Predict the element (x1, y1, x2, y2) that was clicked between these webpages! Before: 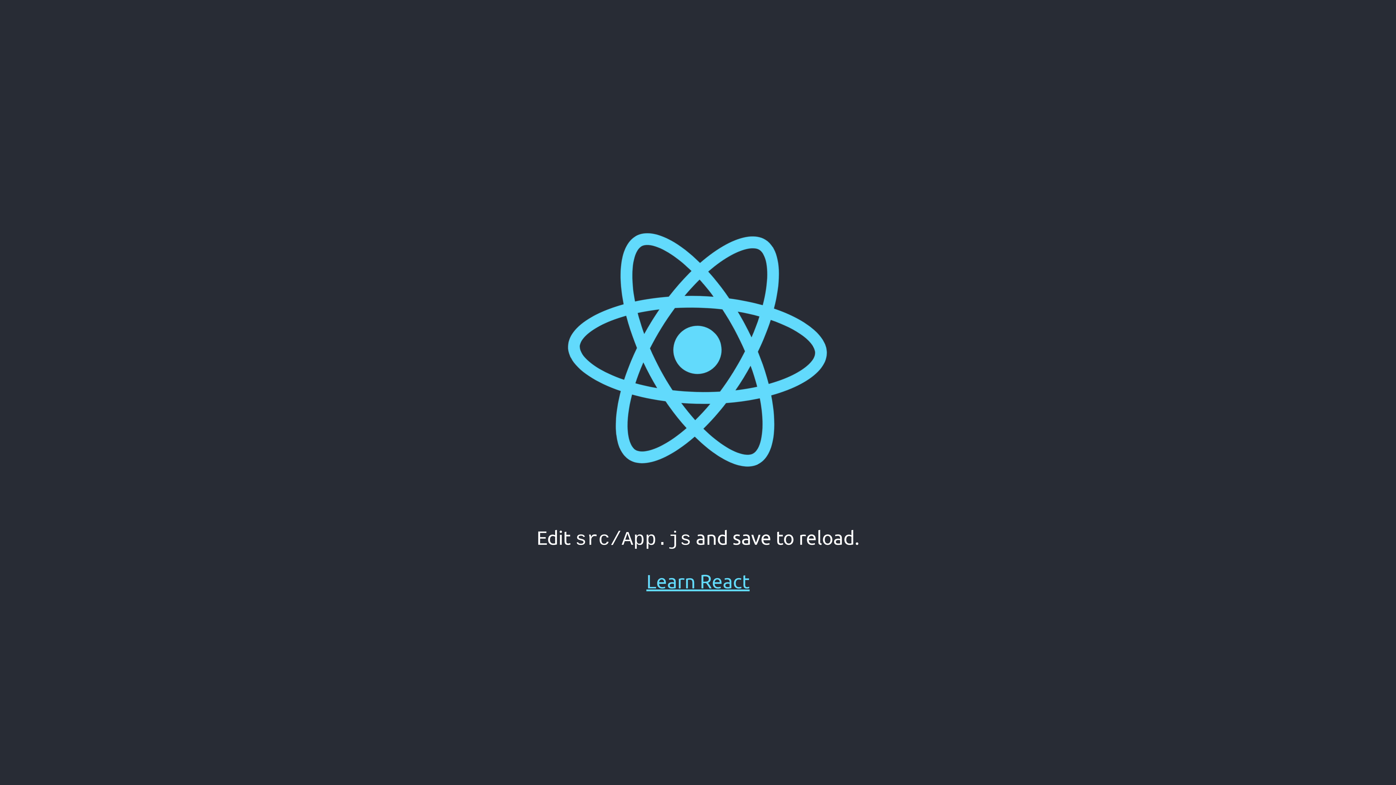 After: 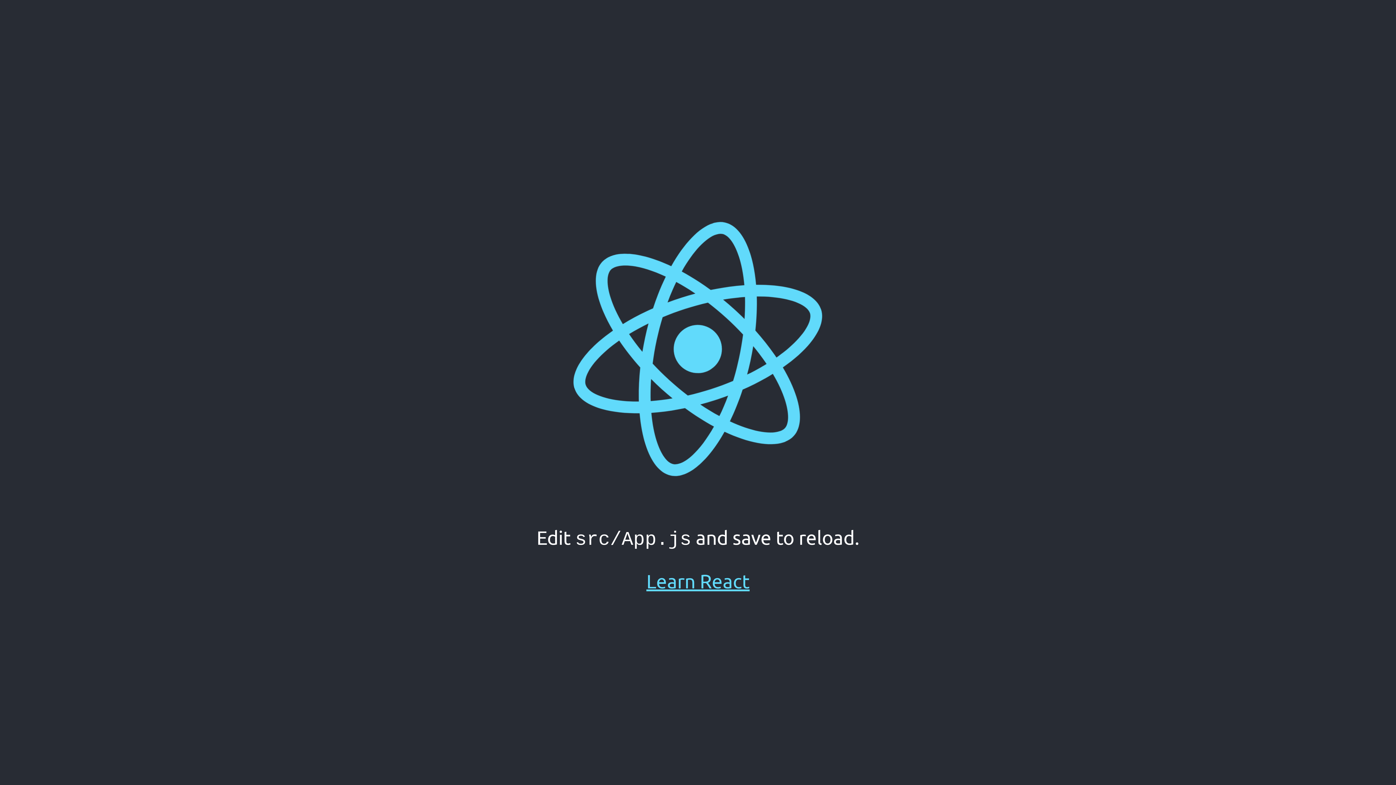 Action: label: Learn React bbox: (646, 570, 749, 592)